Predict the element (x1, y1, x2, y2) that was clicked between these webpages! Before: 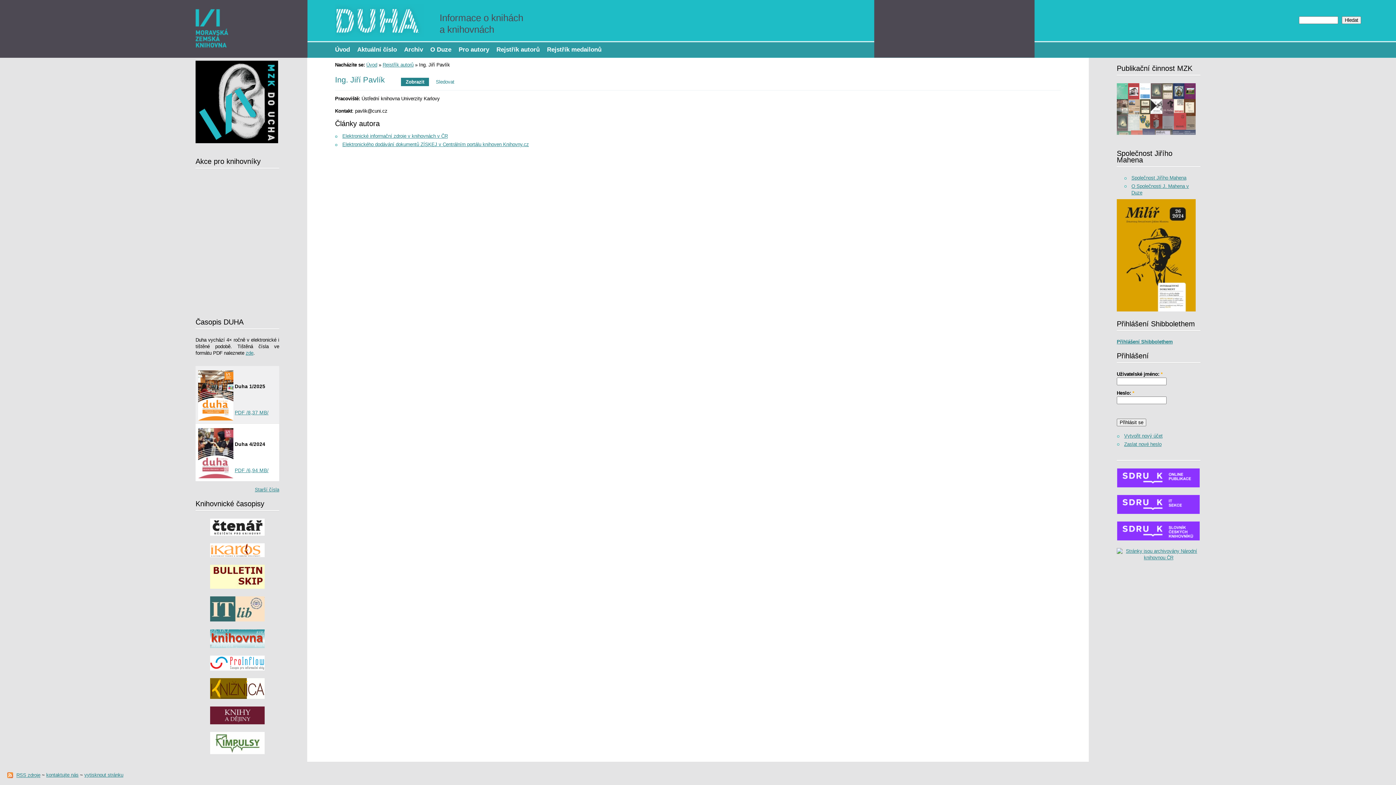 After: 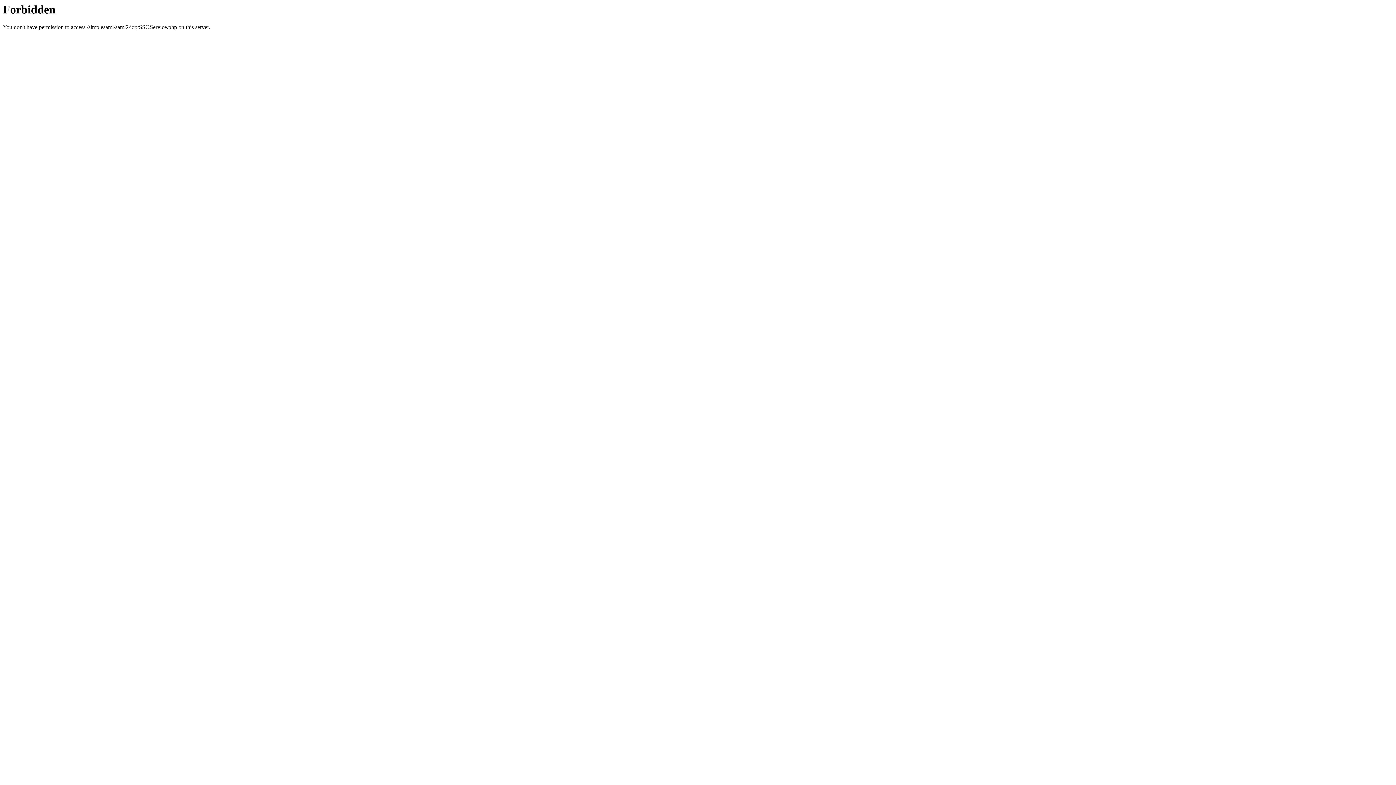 Action: bbox: (1117, 339, 1173, 344) label: Přihlášení Shibbolethem